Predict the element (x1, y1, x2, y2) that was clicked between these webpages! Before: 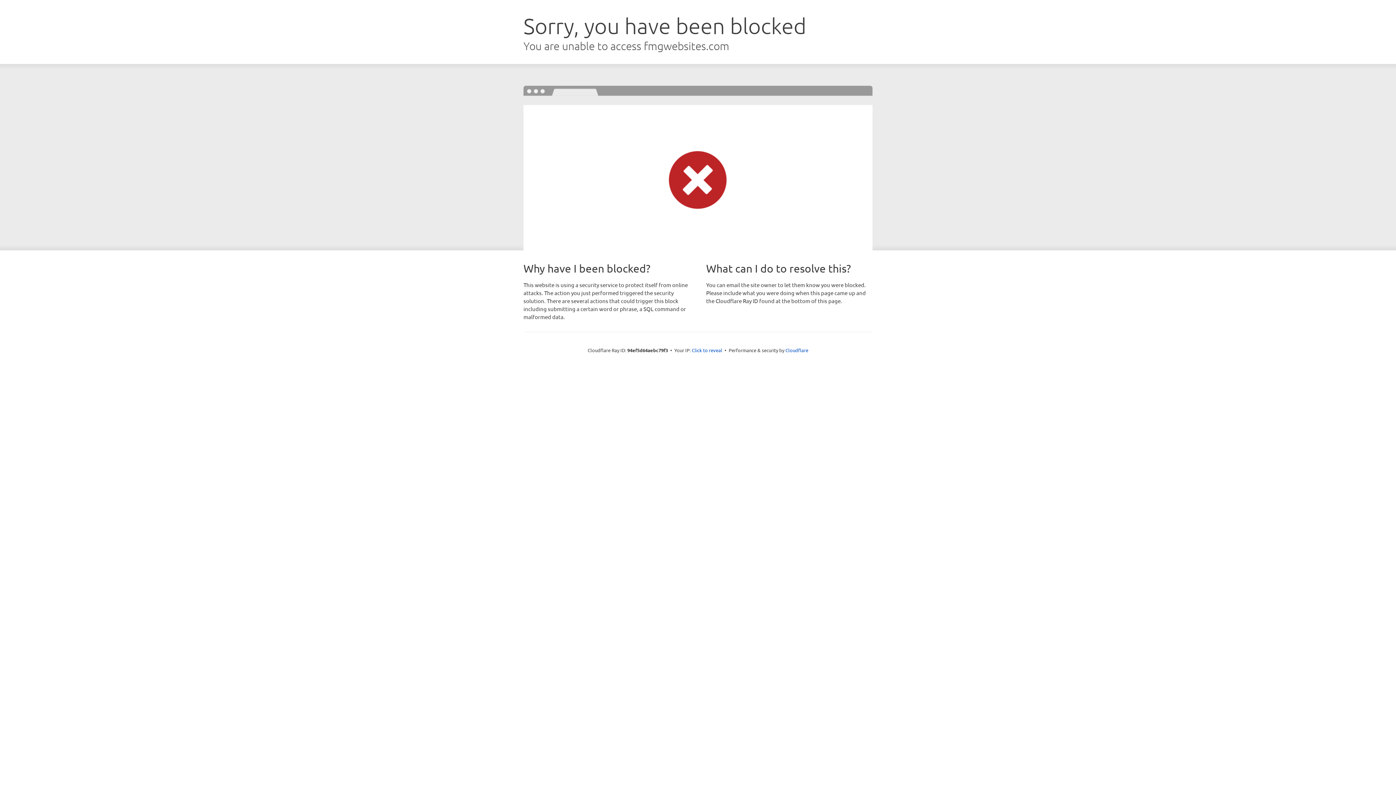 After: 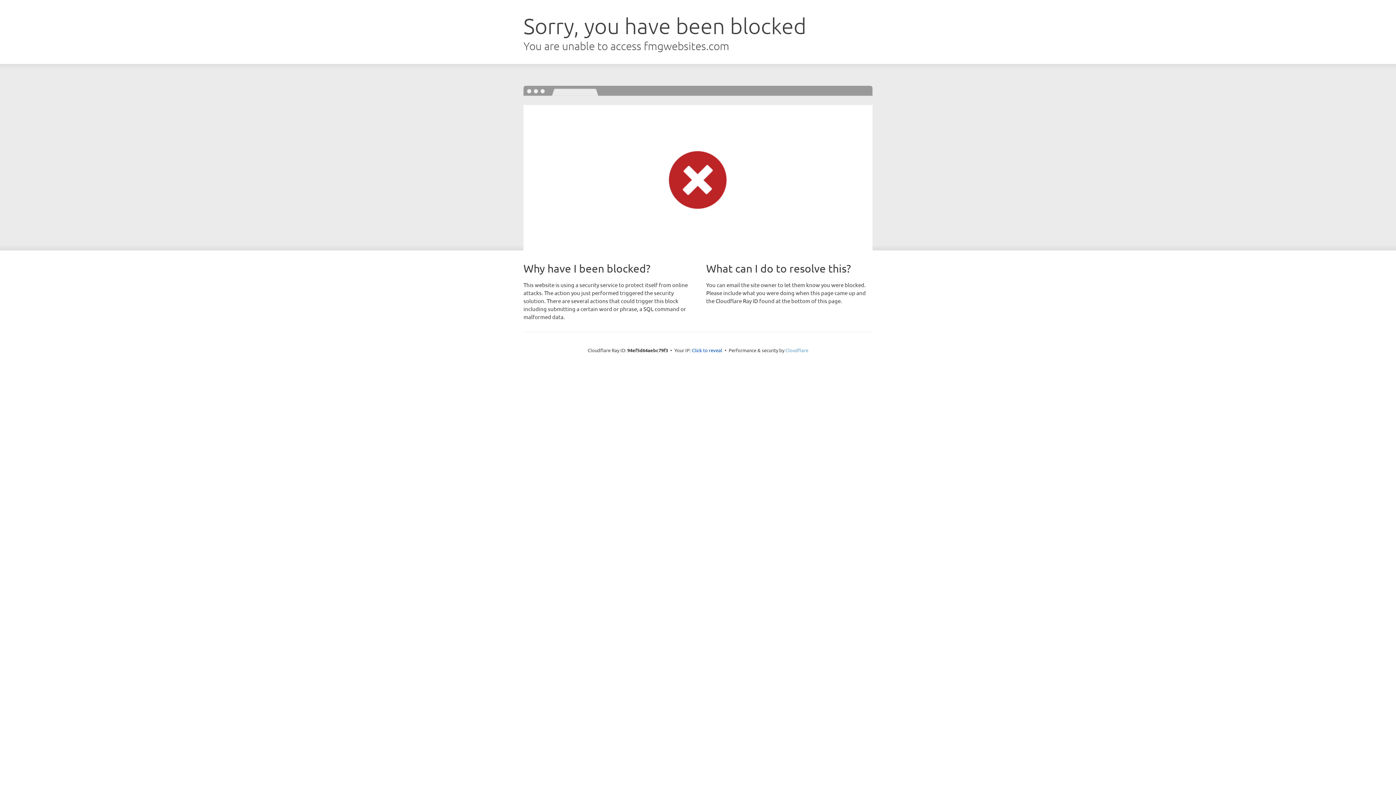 Action: bbox: (785, 347, 808, 353) label: Cloudflare